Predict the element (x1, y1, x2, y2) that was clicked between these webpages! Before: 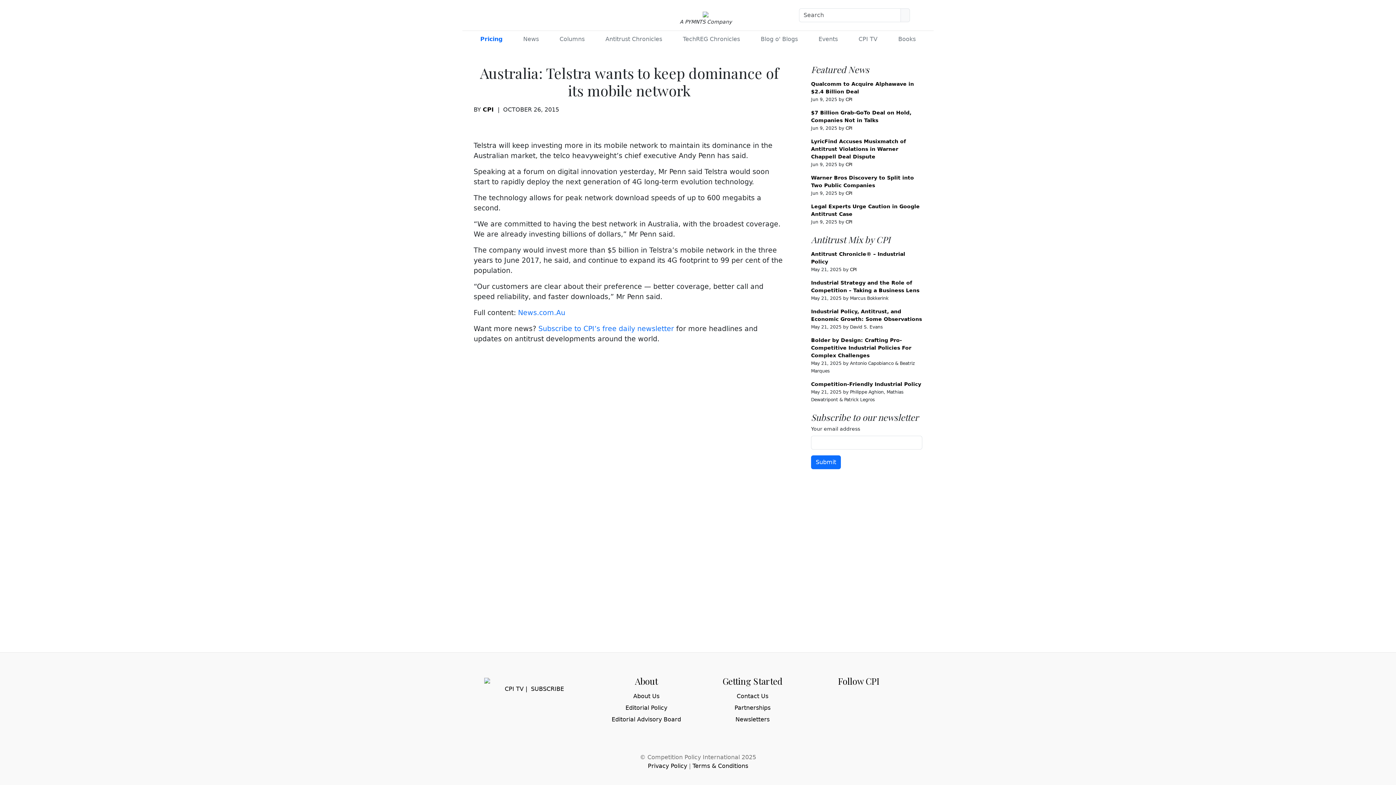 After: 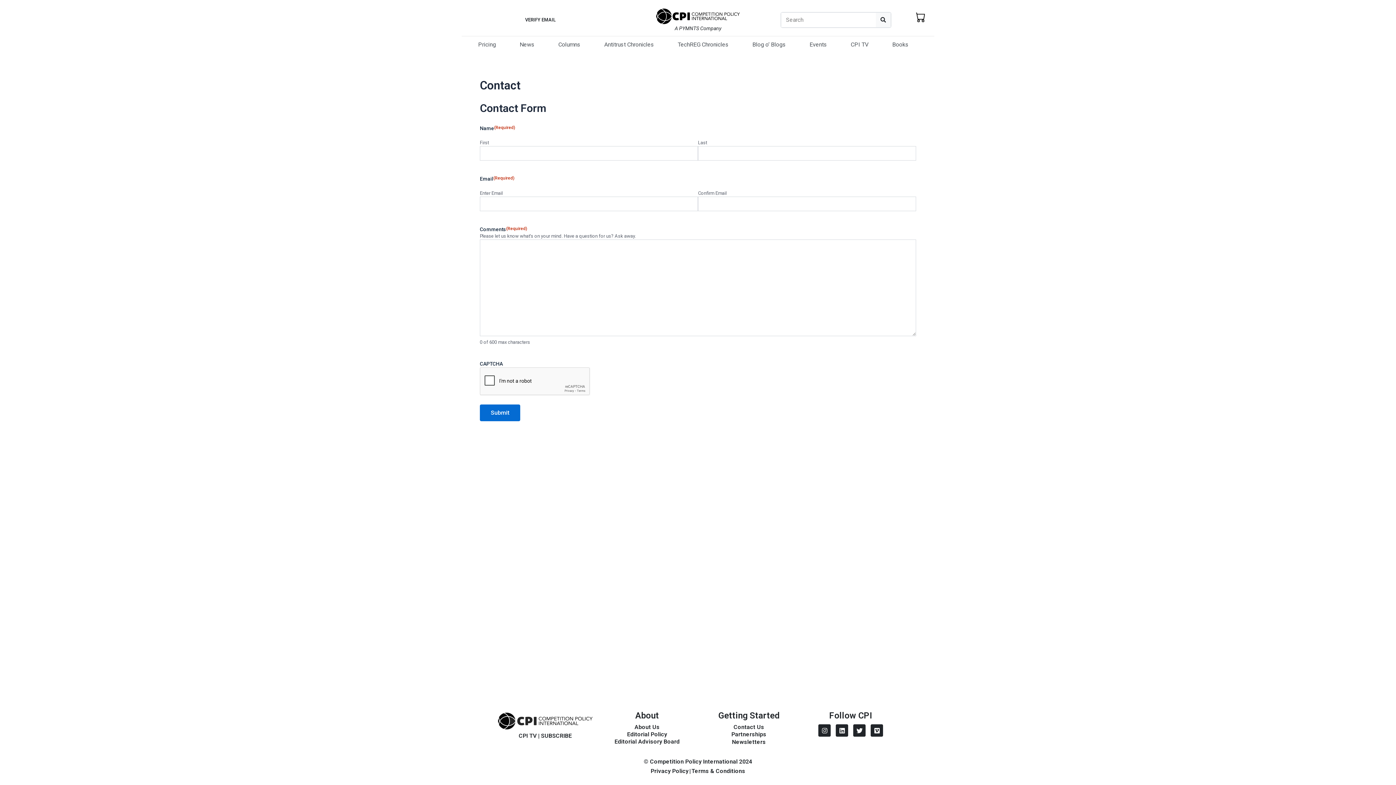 Action: label: Contact Us bbox: (699, 692, 805, 701)